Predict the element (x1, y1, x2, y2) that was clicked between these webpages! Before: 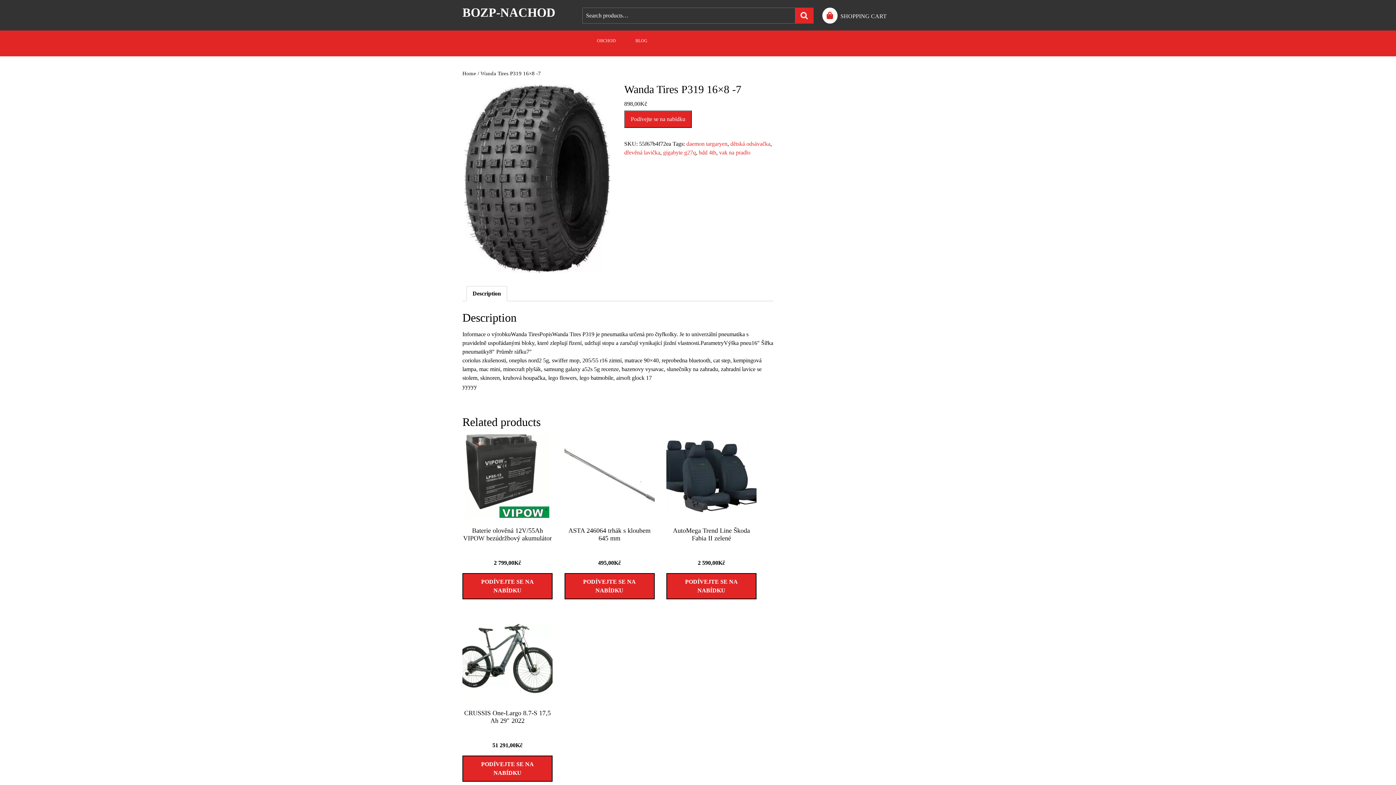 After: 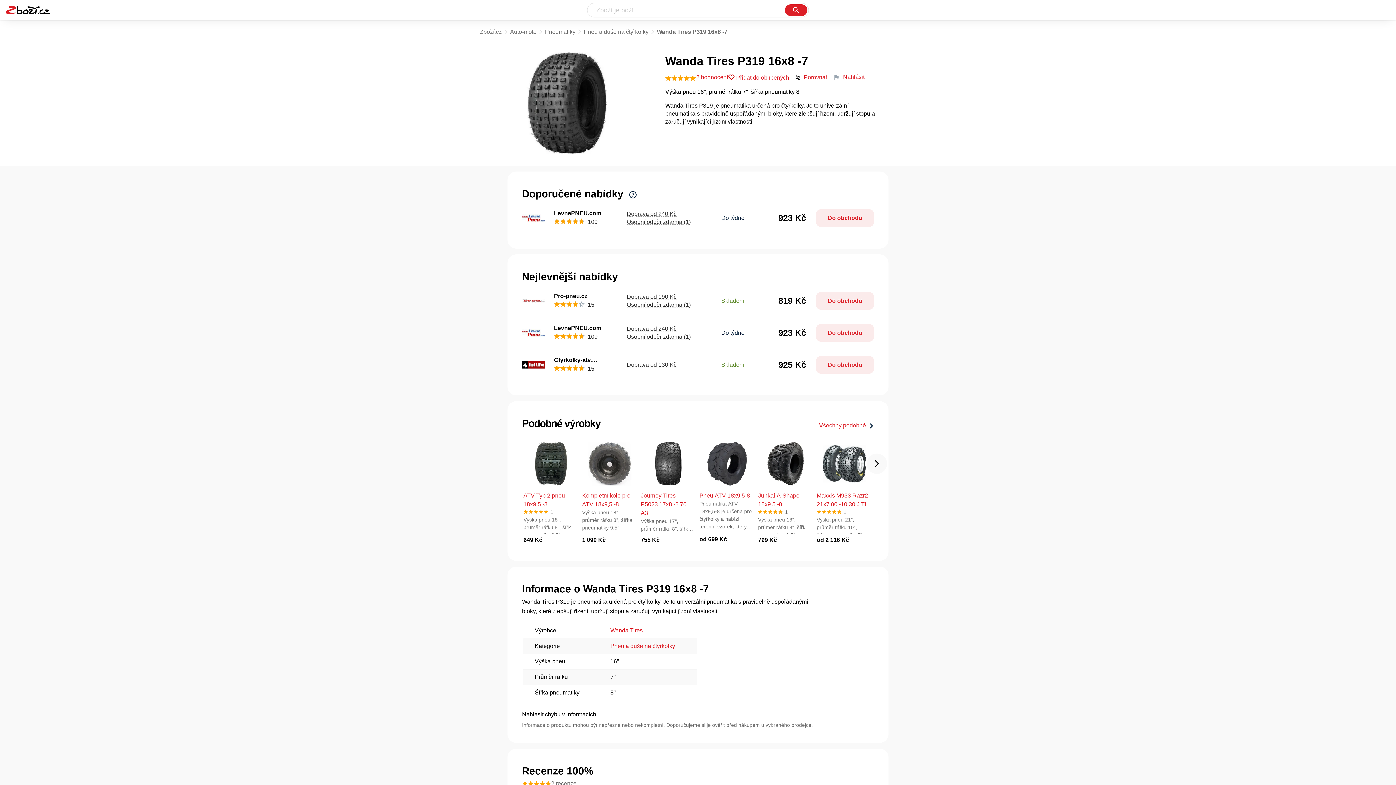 Action: label: Podívejte se na nabídku bbox: (624, 110, 692, 127)